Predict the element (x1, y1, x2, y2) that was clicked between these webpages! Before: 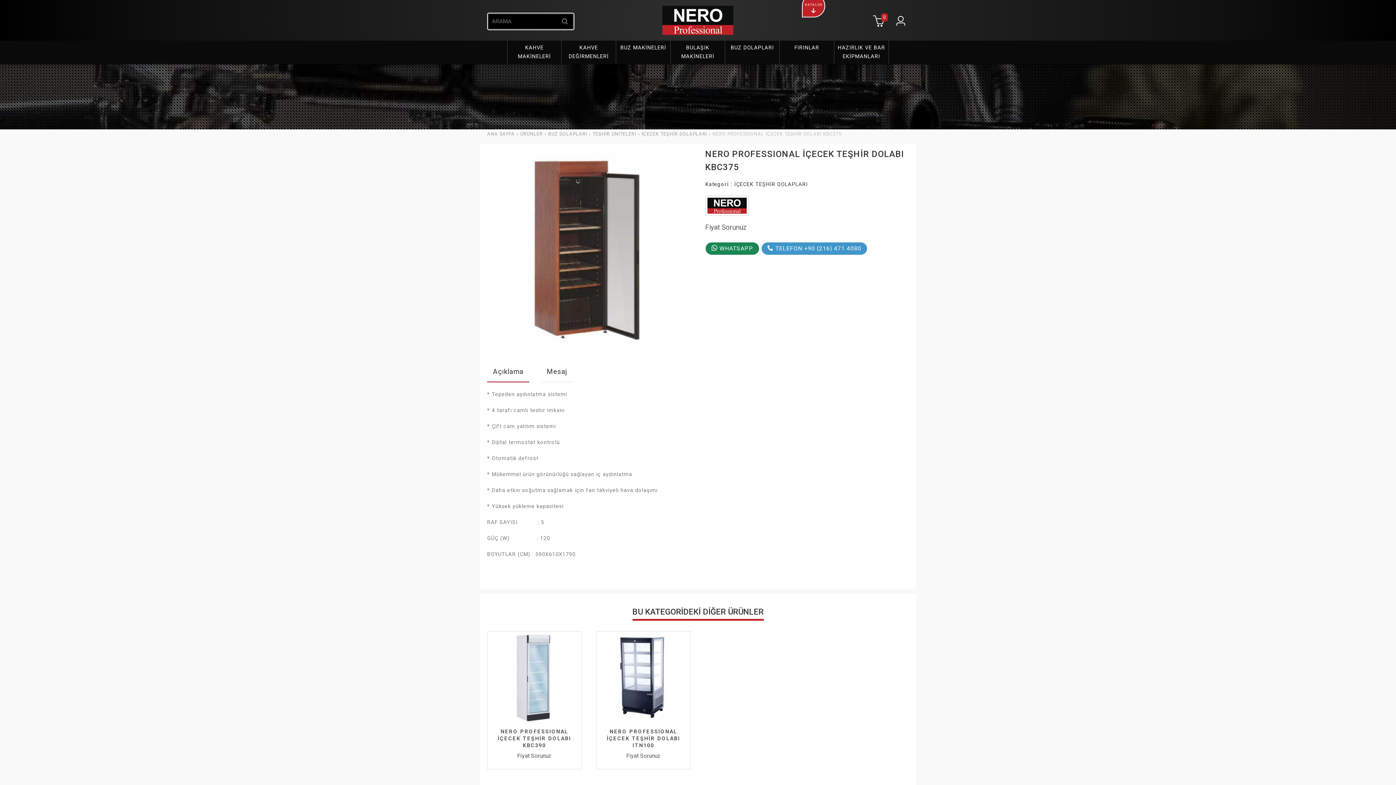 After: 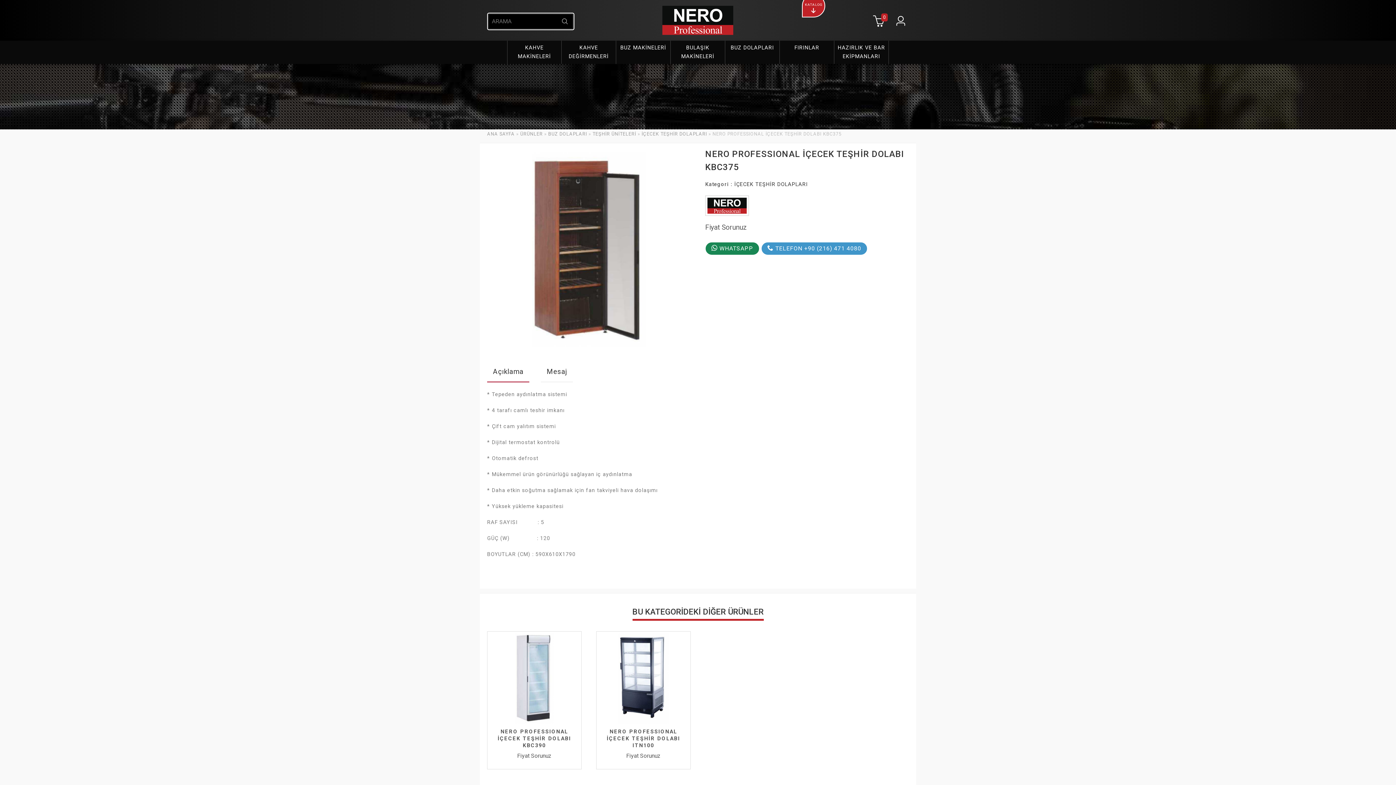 Action: bbox: (559, 14, 570, 28)